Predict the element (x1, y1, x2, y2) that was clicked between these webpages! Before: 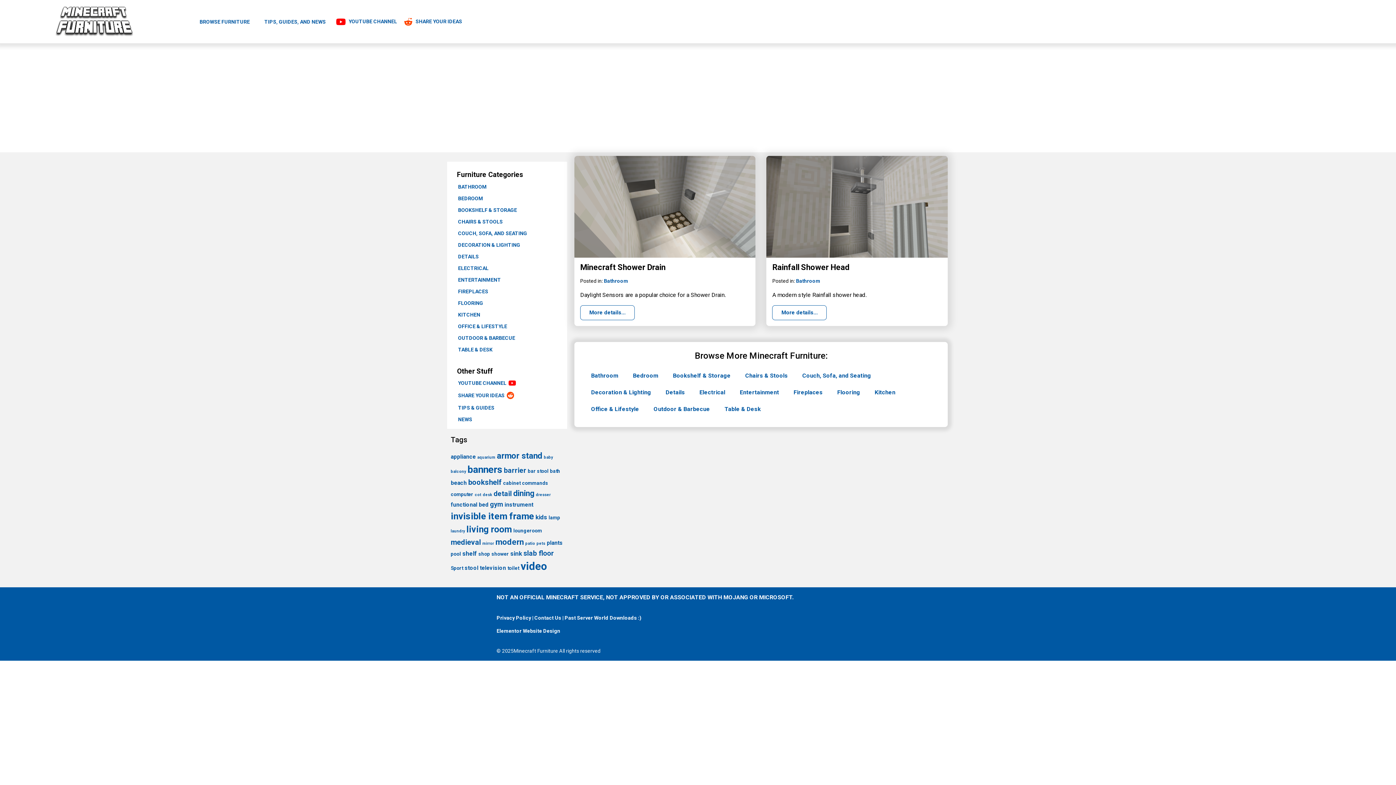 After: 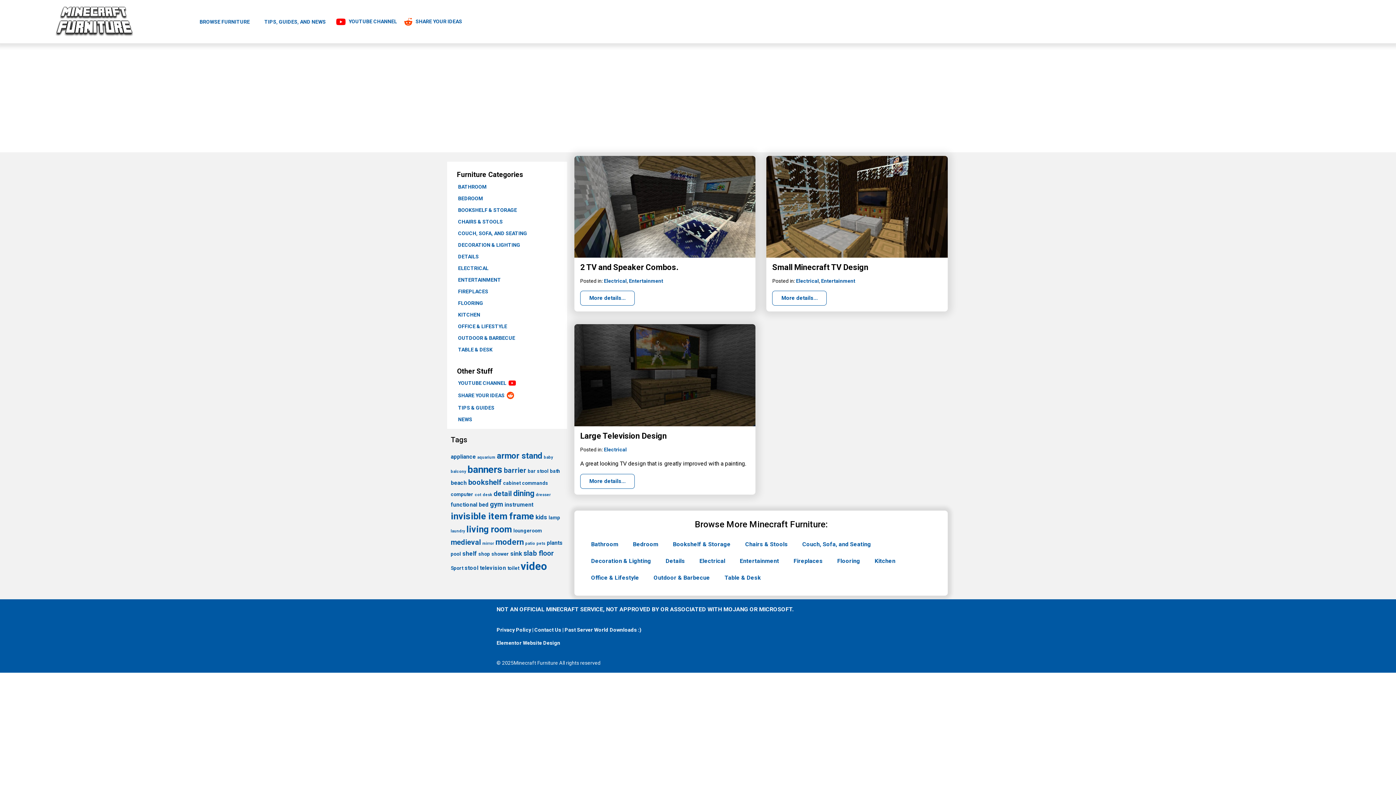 Action: bbox: (480, 565, 506, 571) label: television (3 items)